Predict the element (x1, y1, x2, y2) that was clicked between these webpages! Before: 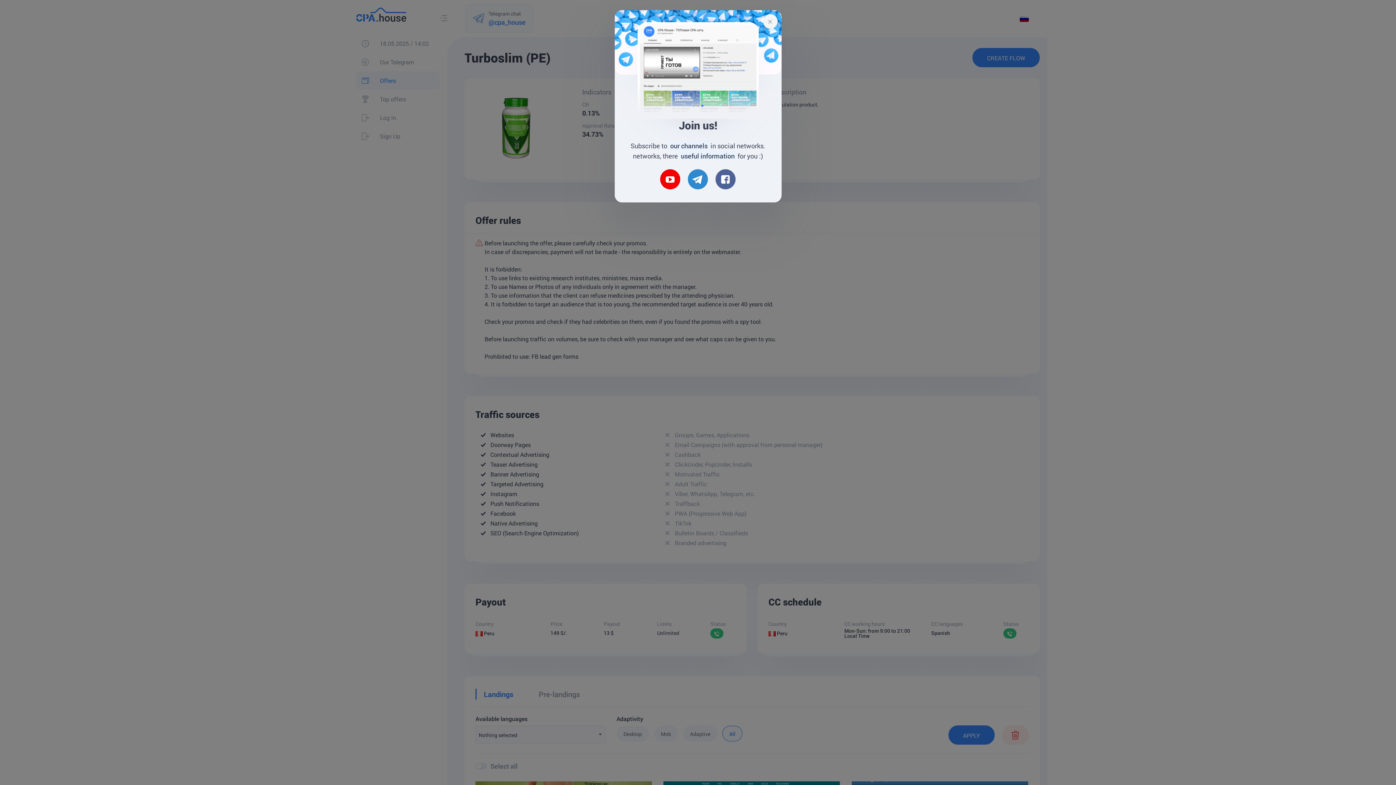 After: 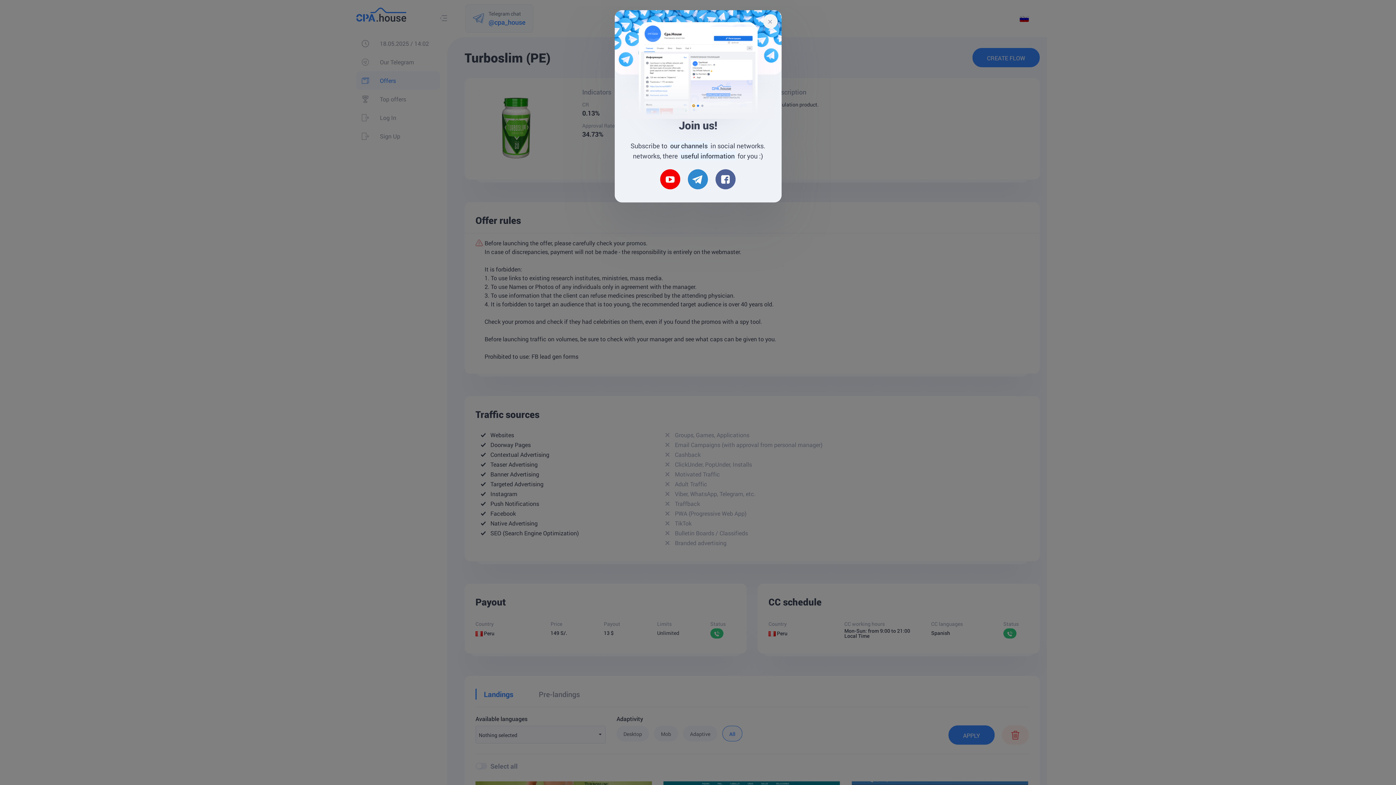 Action: bbox: (692, 104, 694, 106) label: 1